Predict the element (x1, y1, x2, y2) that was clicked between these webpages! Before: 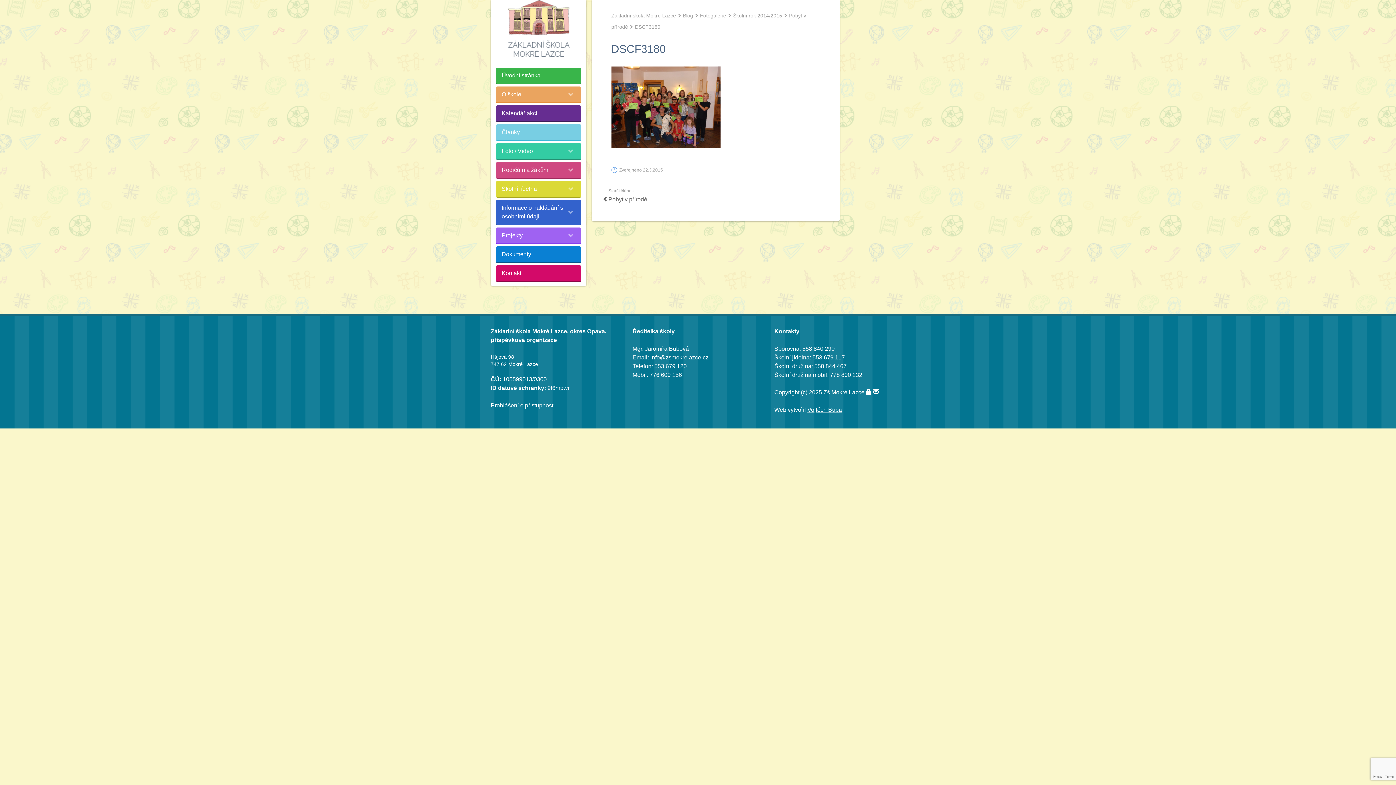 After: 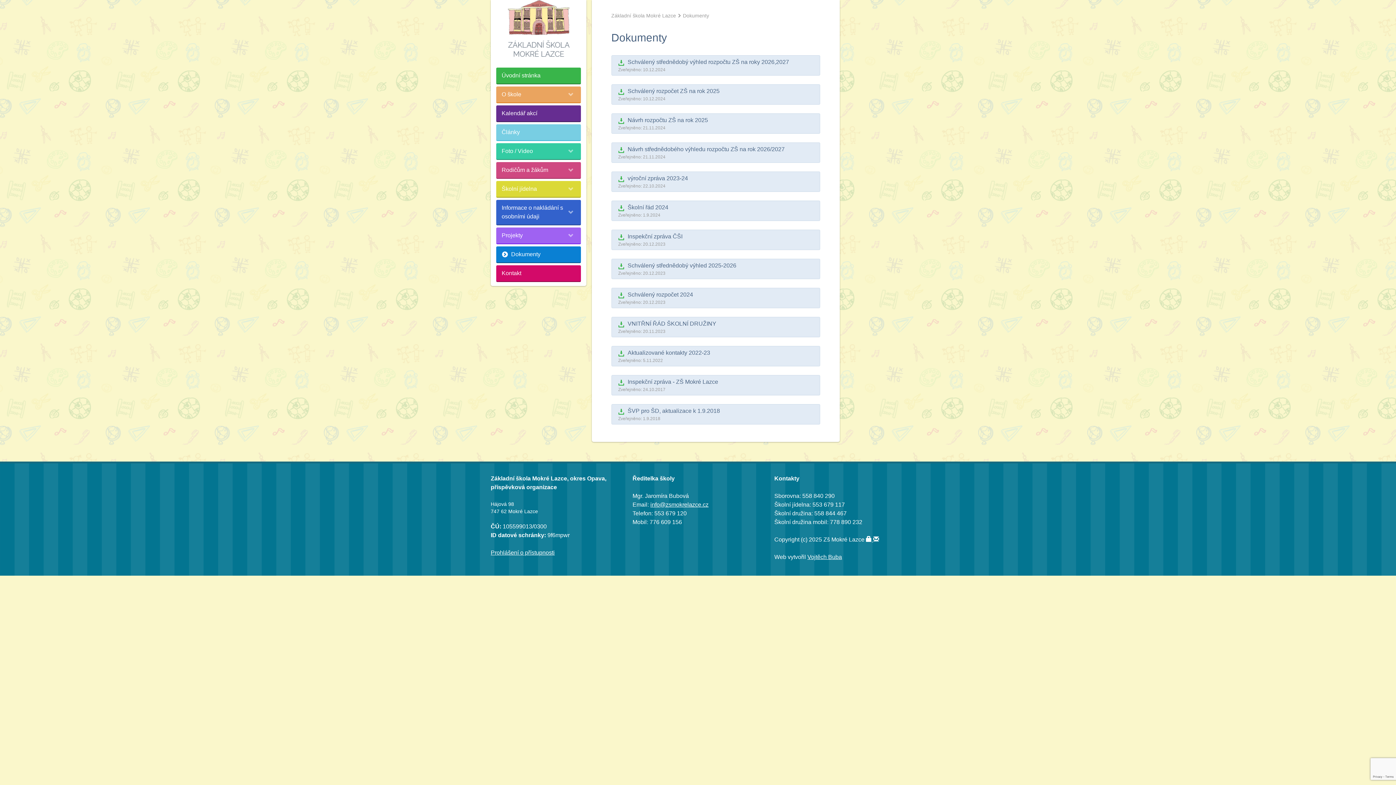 Action: label: Dokumenty bbox: (496, 246, 580, 263)